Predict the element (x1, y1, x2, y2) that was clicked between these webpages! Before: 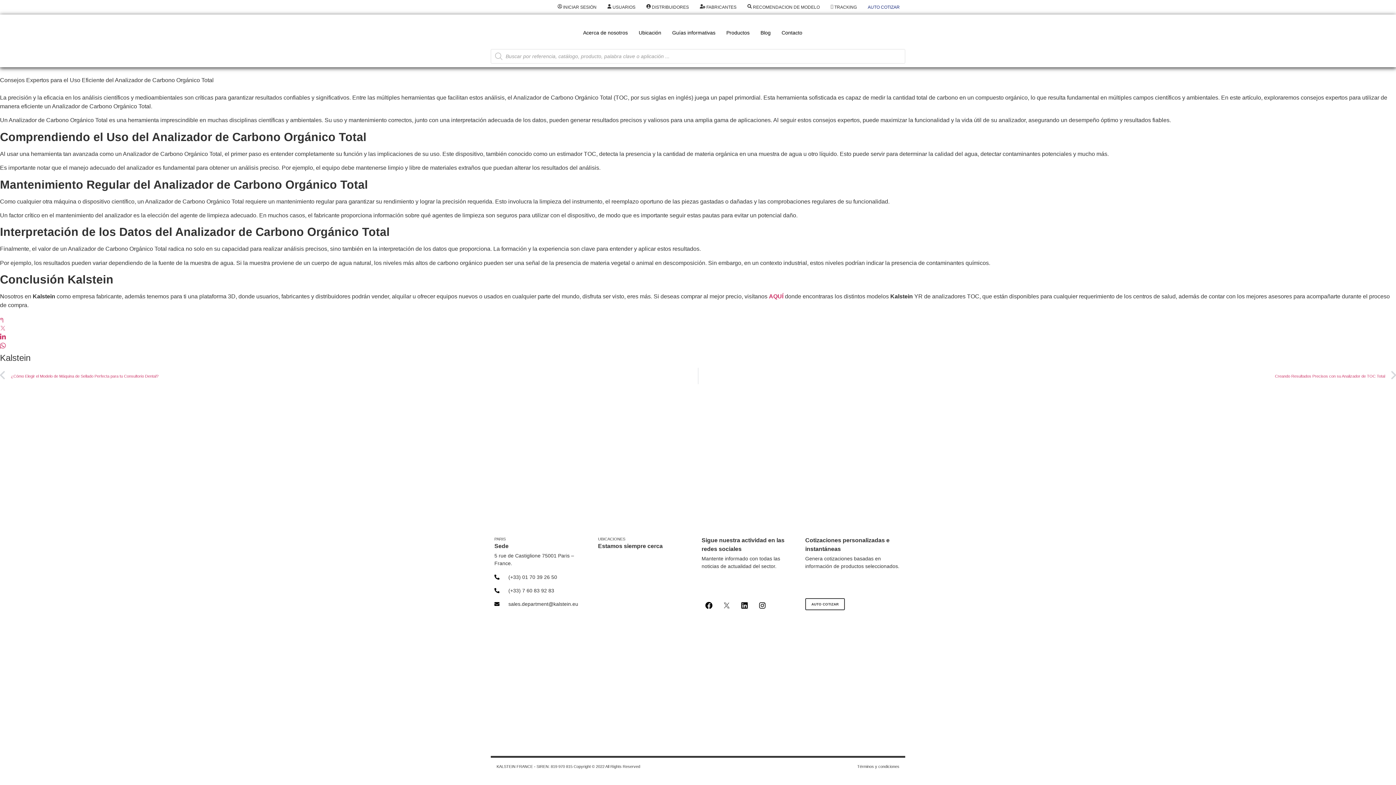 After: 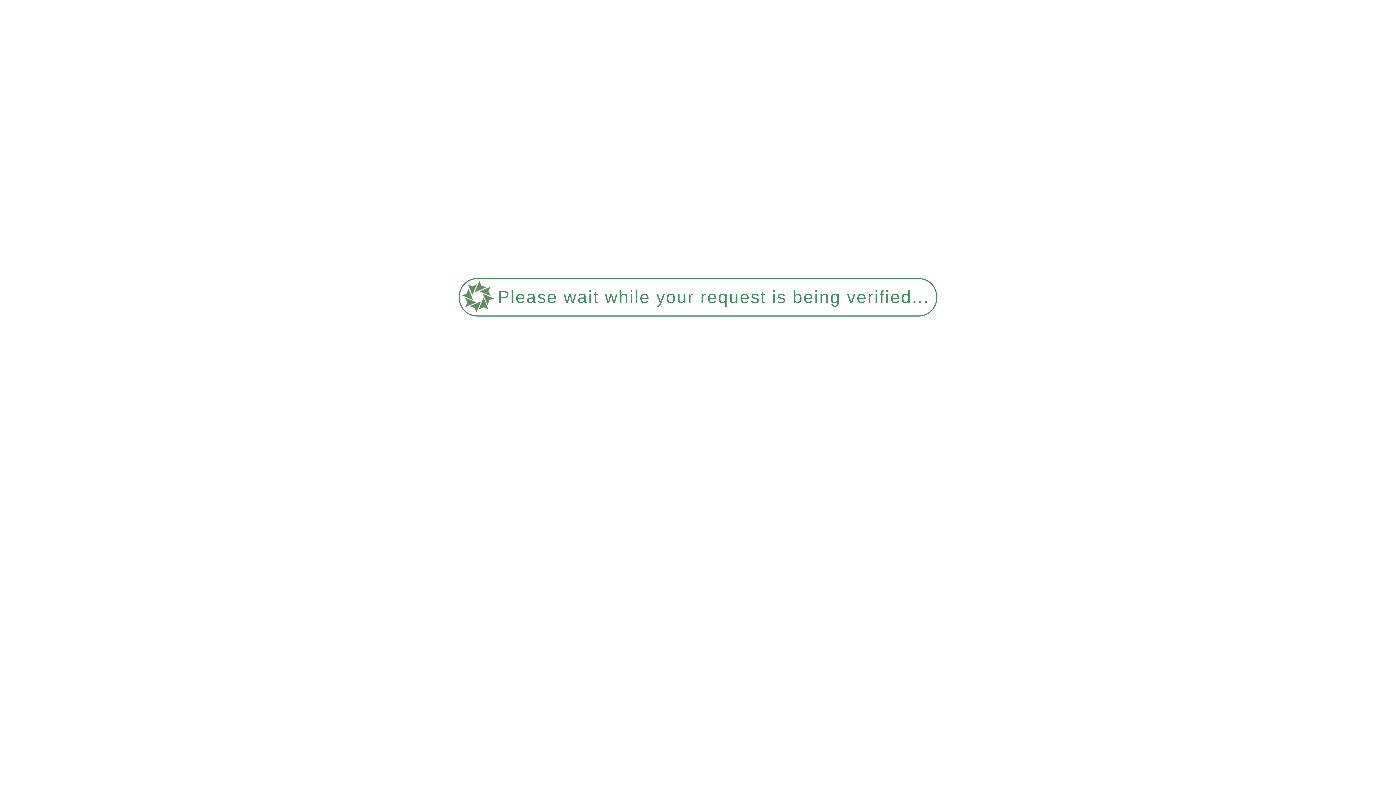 Action: label: USUARIOS bbox: (602, 0, 641, 14)